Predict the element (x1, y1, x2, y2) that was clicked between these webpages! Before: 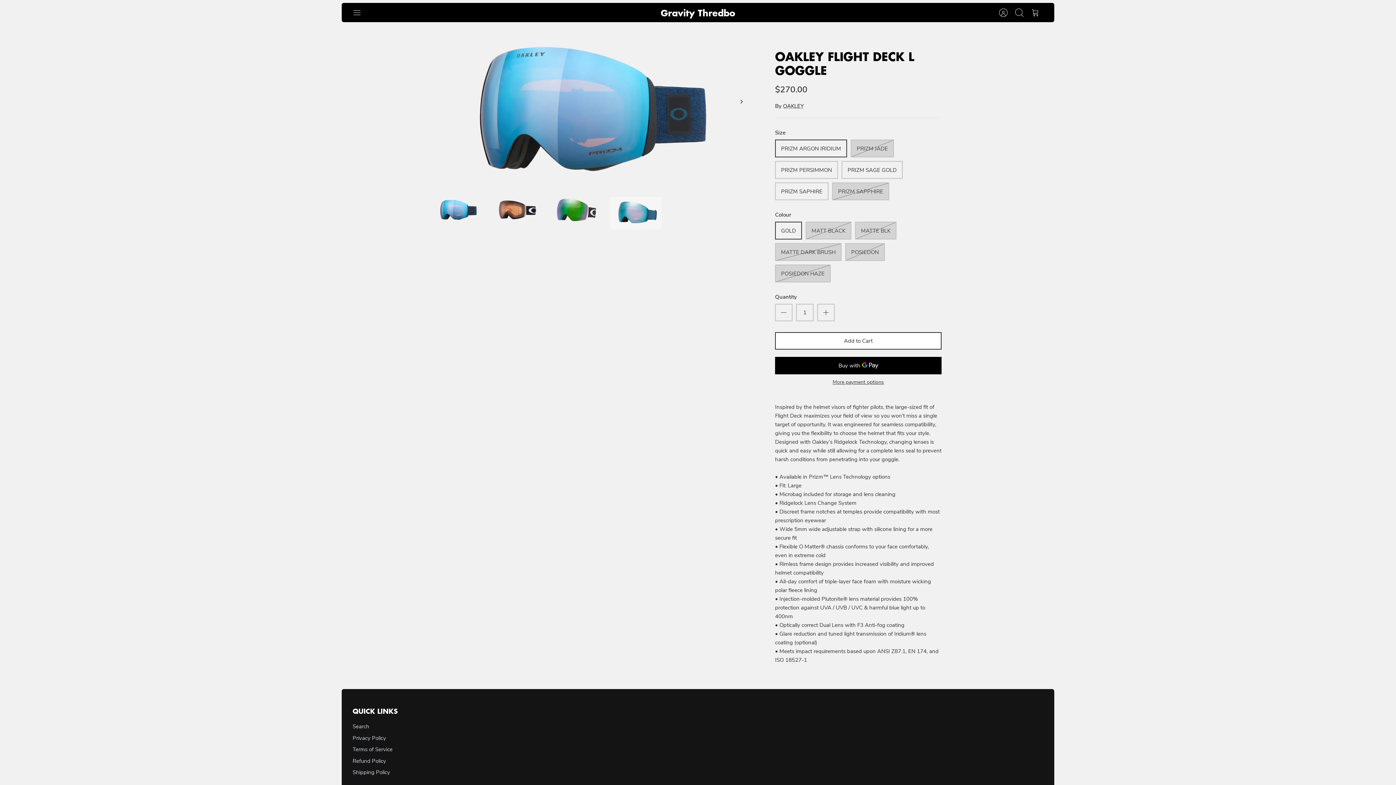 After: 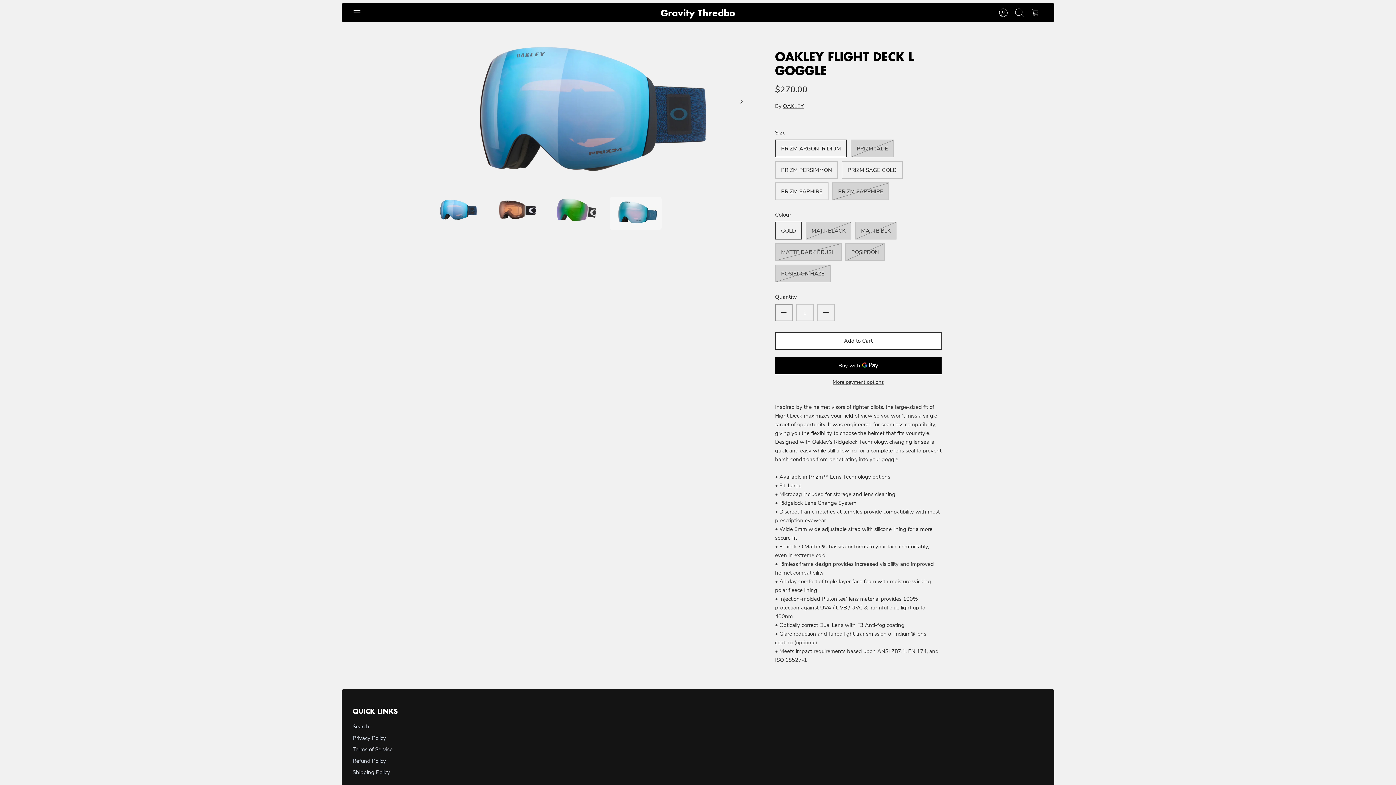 Action: bbox: (775, 304, 792, 321)